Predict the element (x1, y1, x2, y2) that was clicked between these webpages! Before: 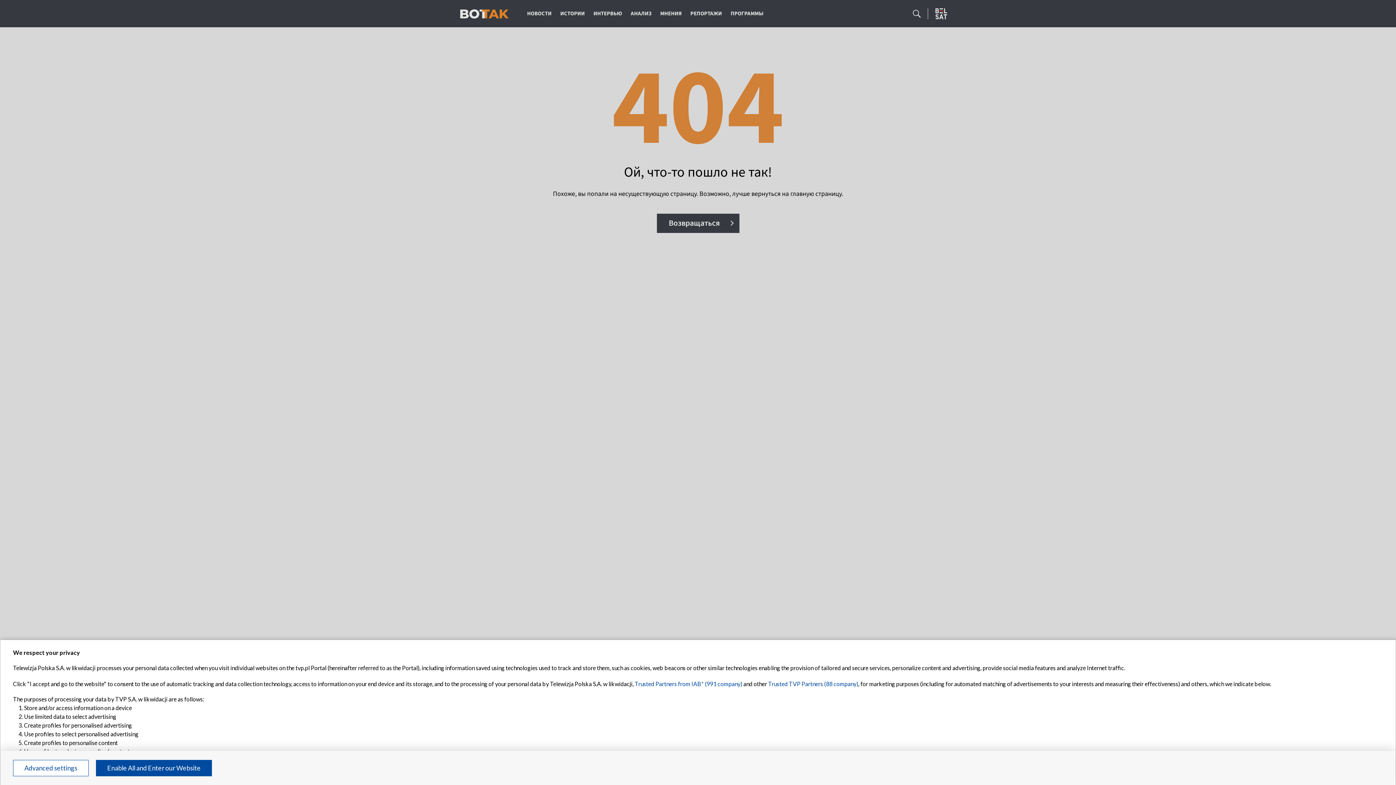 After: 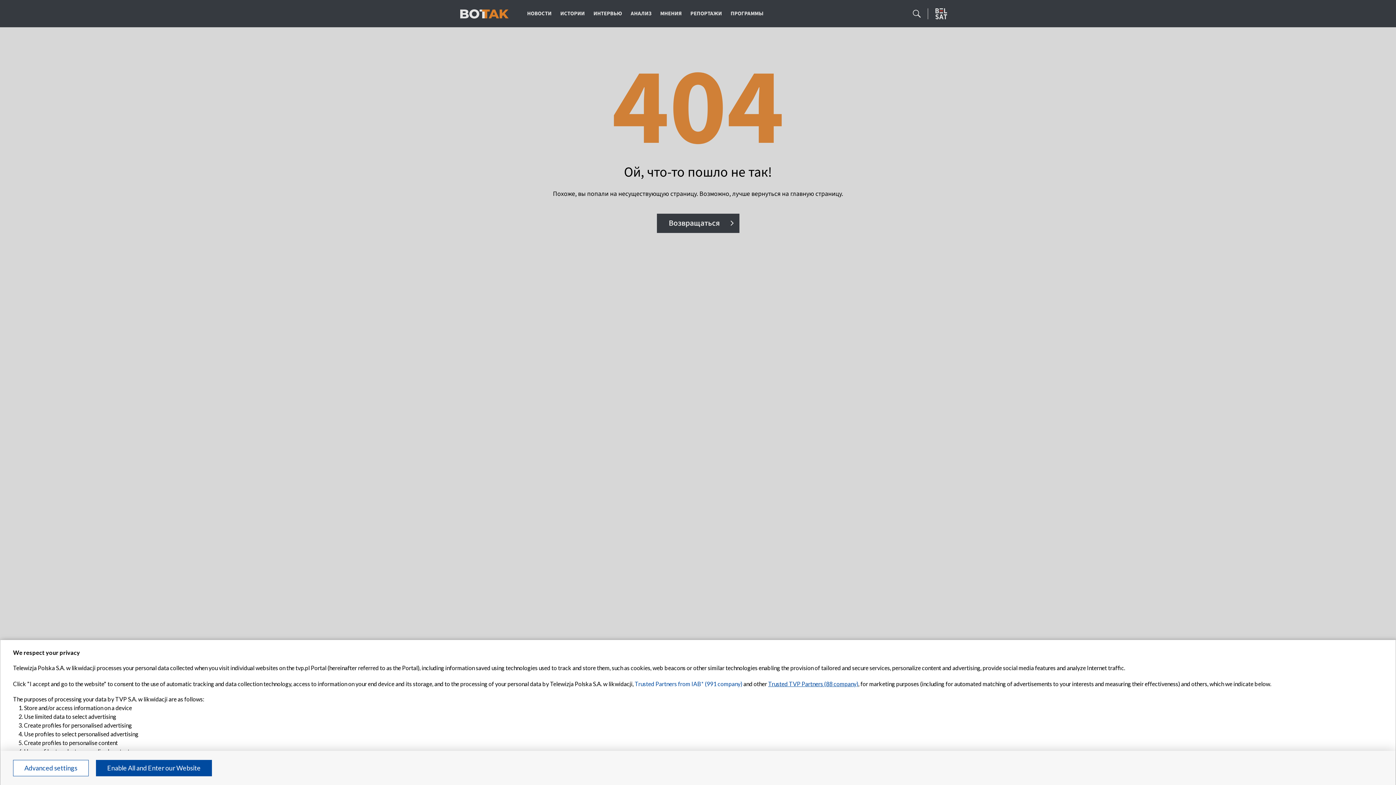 Action: label: Trusted TVP Partners (88 company) bbox: (768, 680, 858, 687)